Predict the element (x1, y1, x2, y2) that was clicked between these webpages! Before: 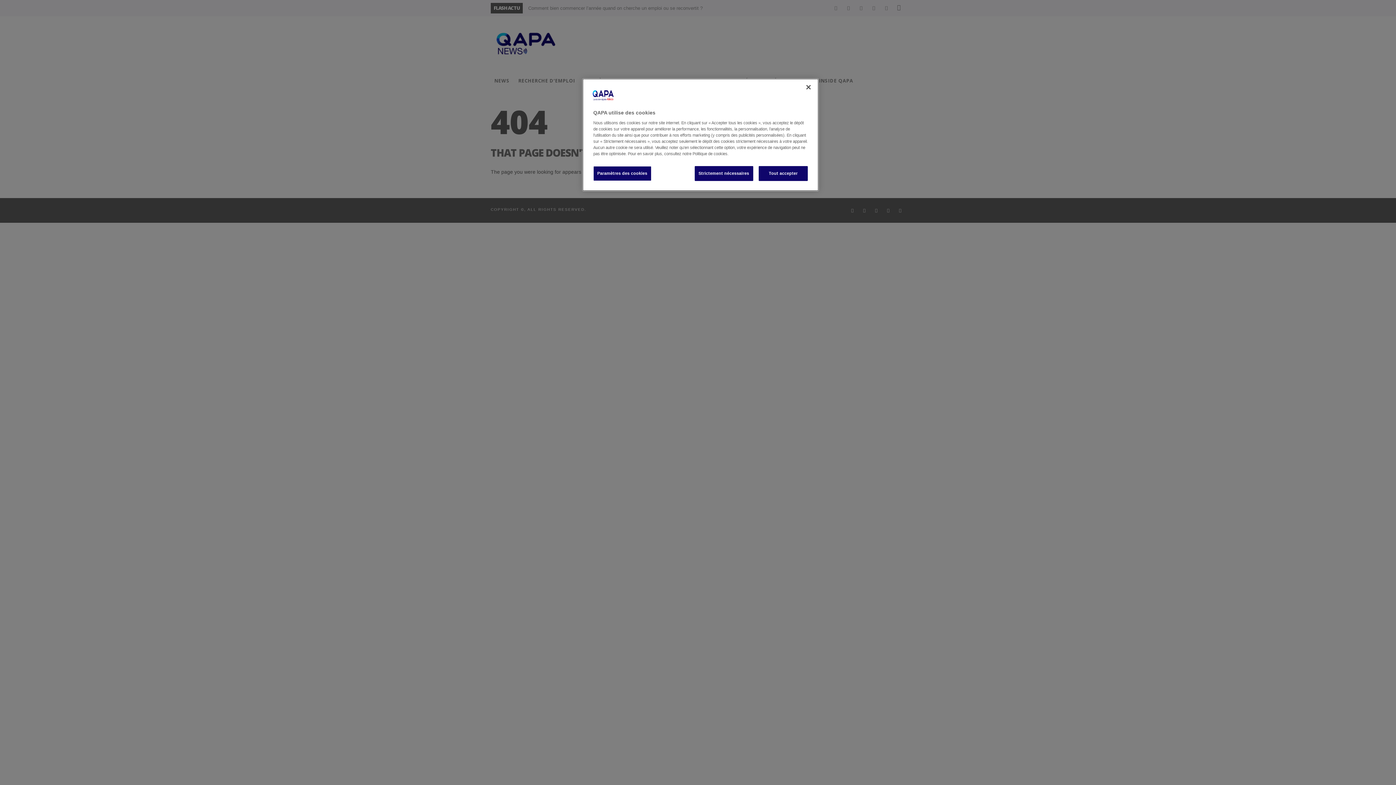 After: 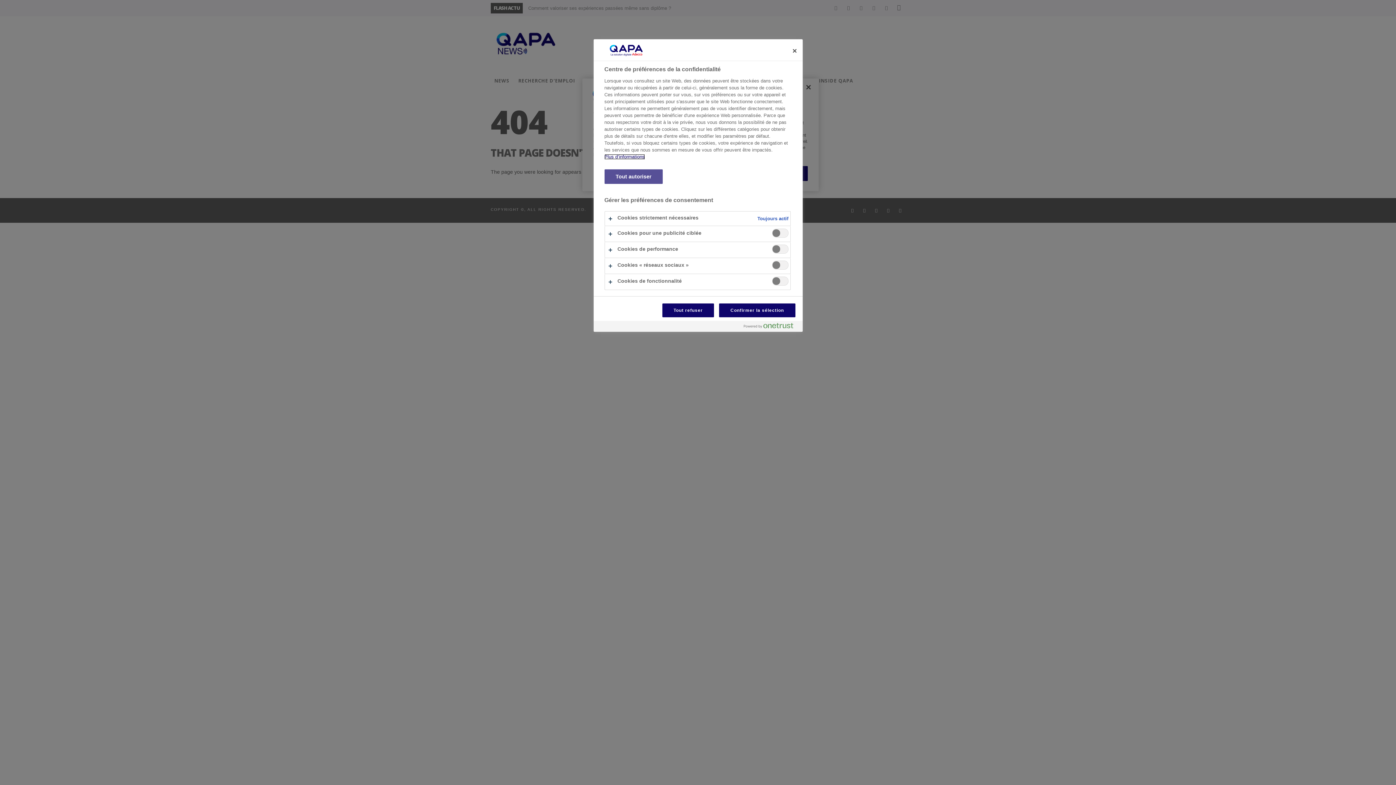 Action: label: Paramètres des cookies bbox: (593, 166, 651, 181)